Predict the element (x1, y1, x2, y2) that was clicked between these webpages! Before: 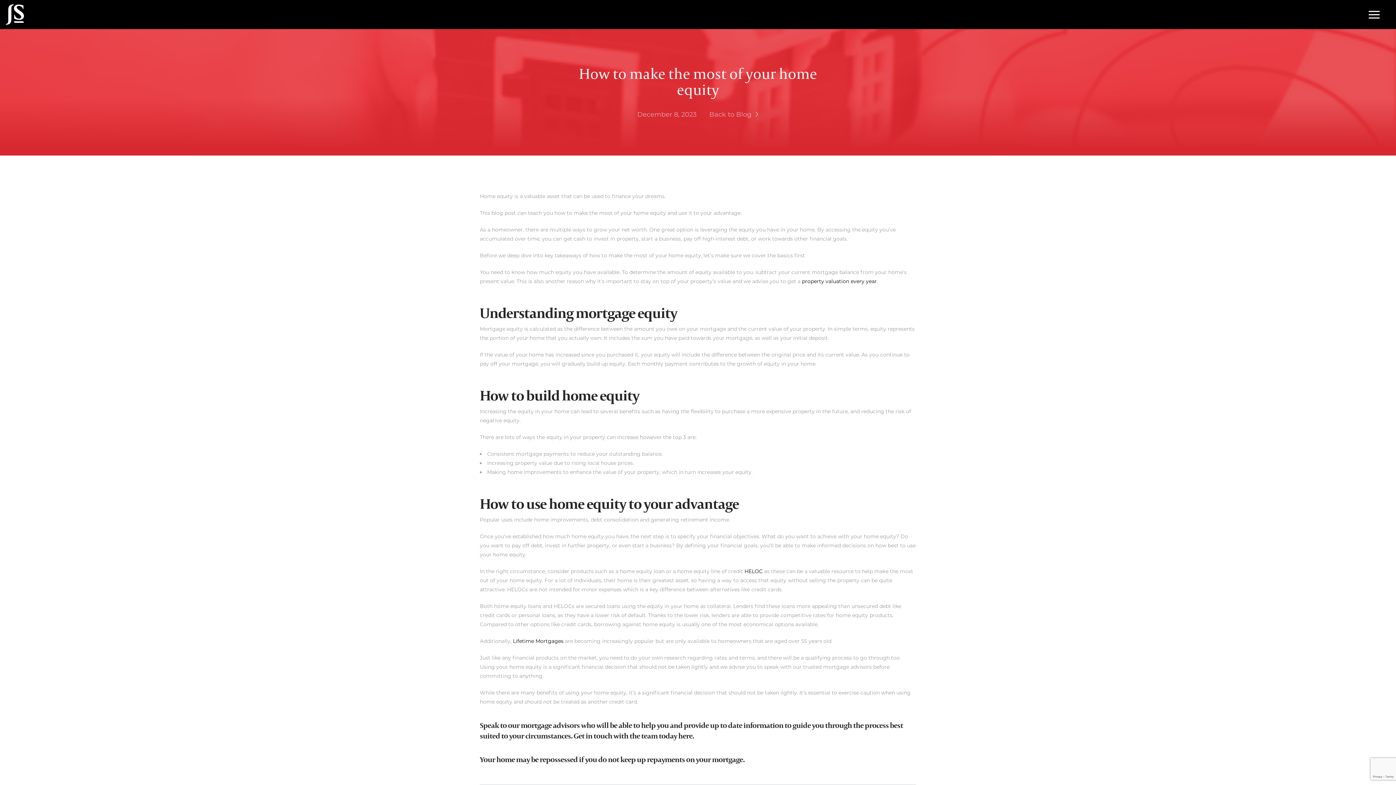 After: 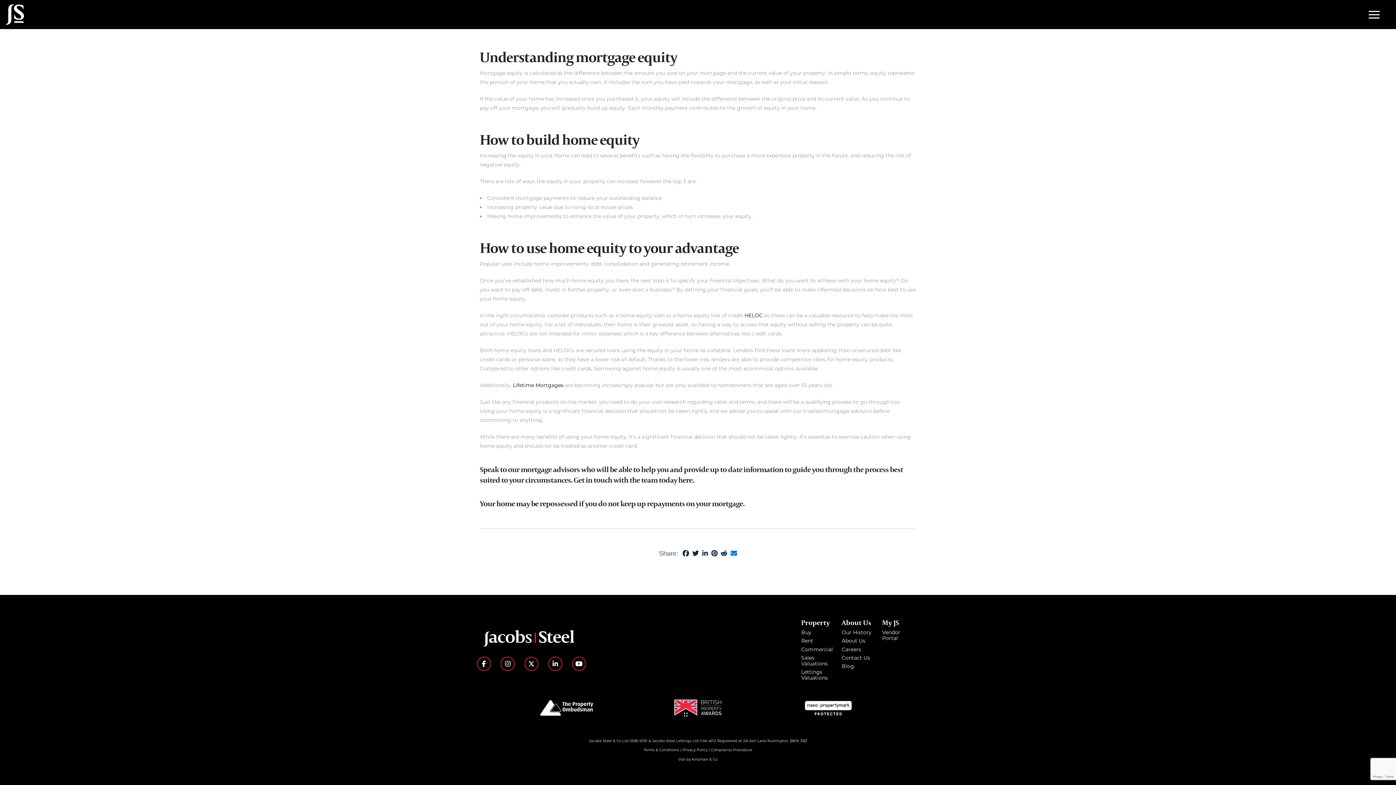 Action: bbox: (730, 779, 737, 785)